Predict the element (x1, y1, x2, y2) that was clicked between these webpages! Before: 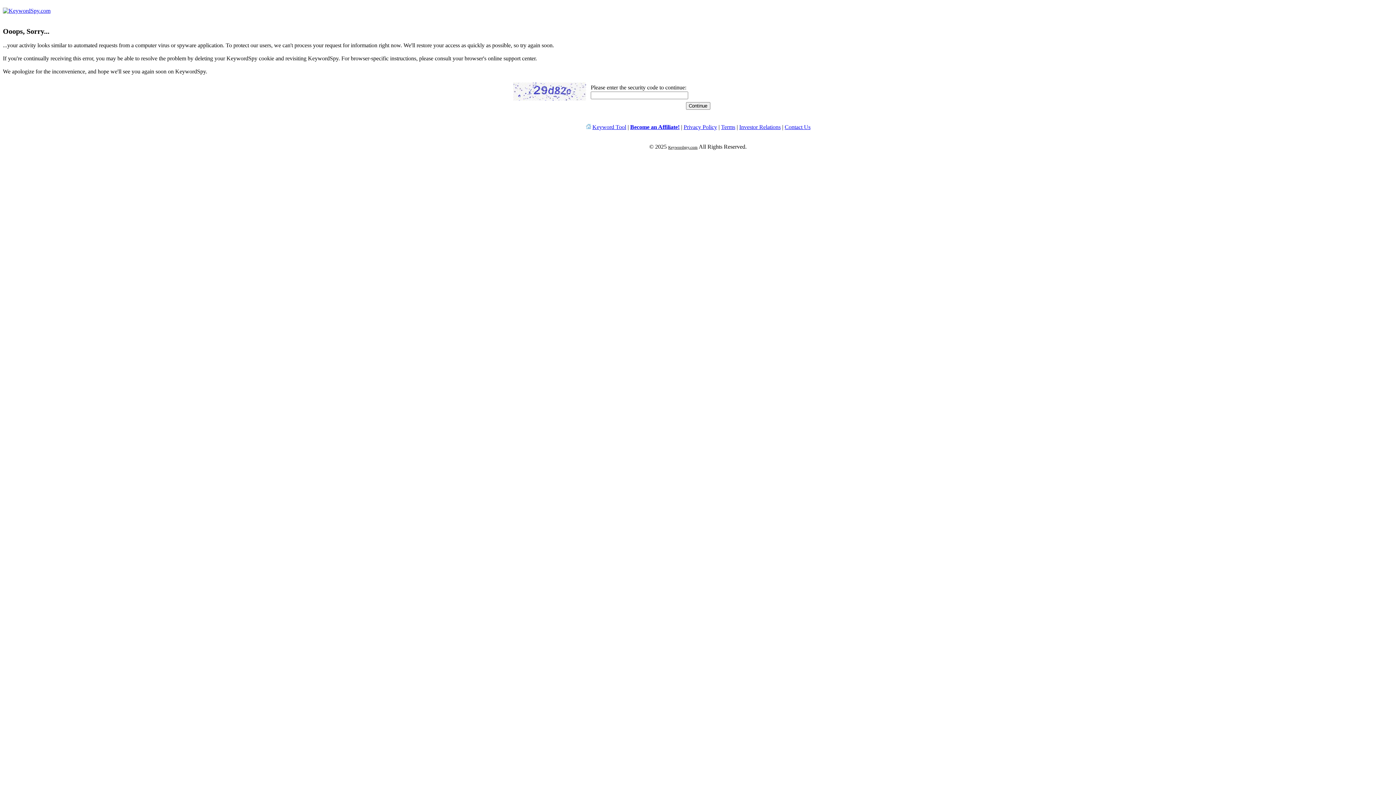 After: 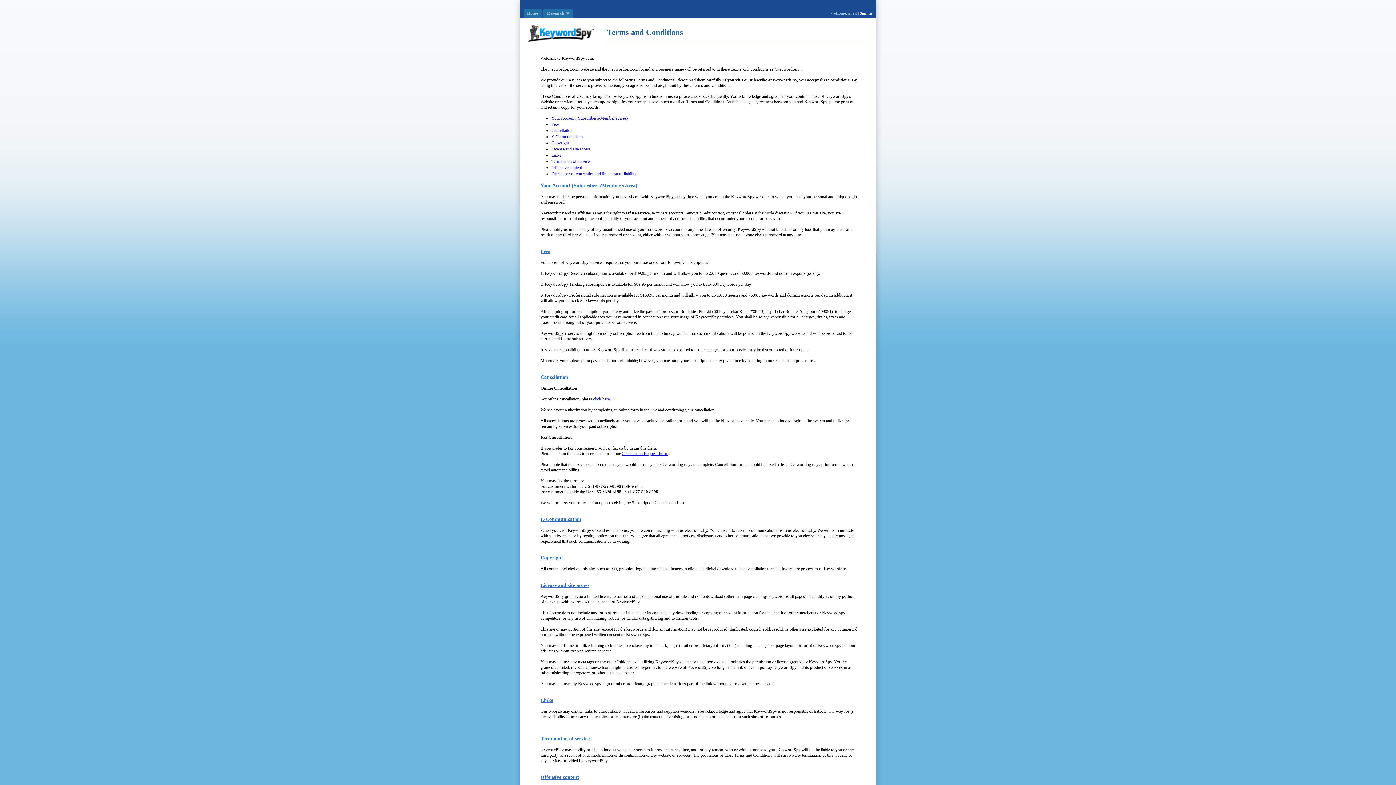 Action: bbox: (721, 124, 735, 130) label: Terms